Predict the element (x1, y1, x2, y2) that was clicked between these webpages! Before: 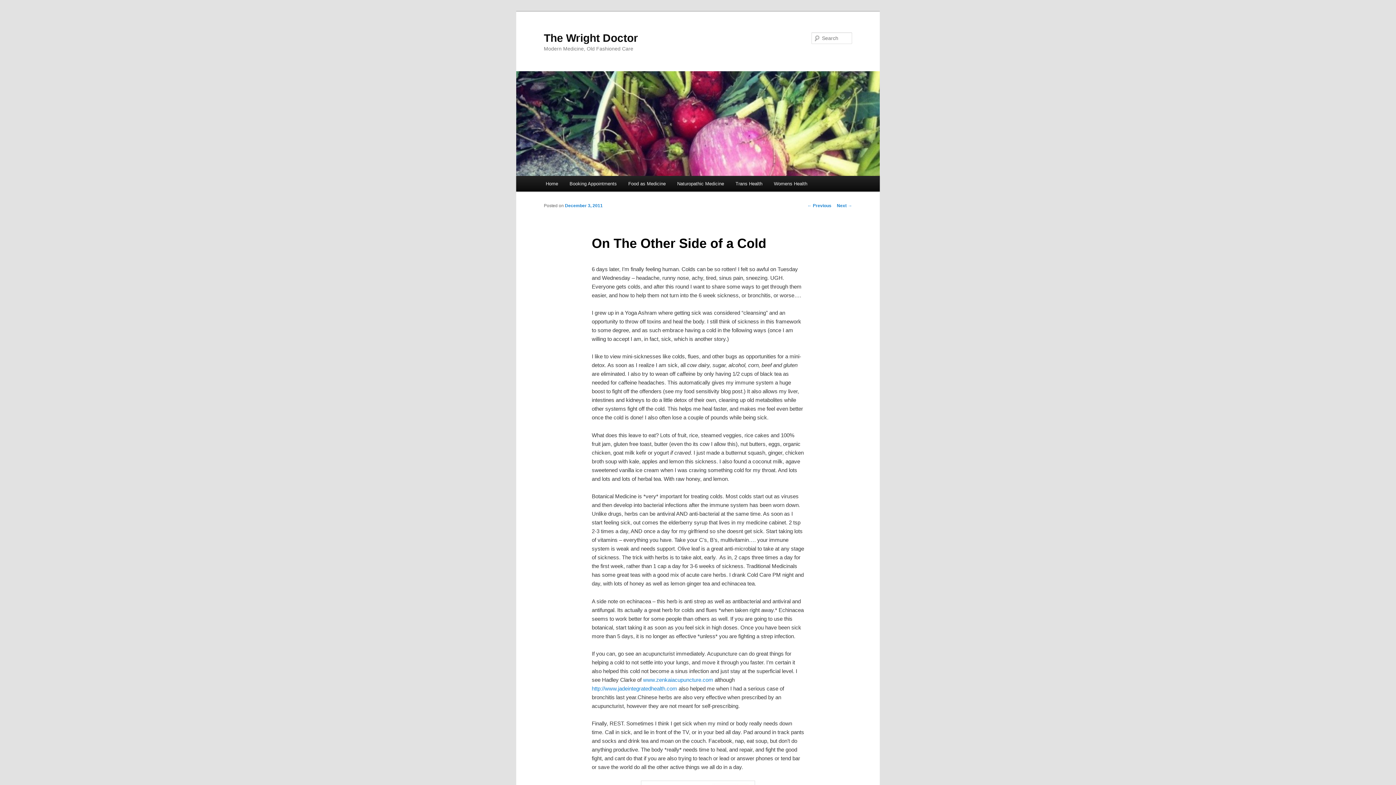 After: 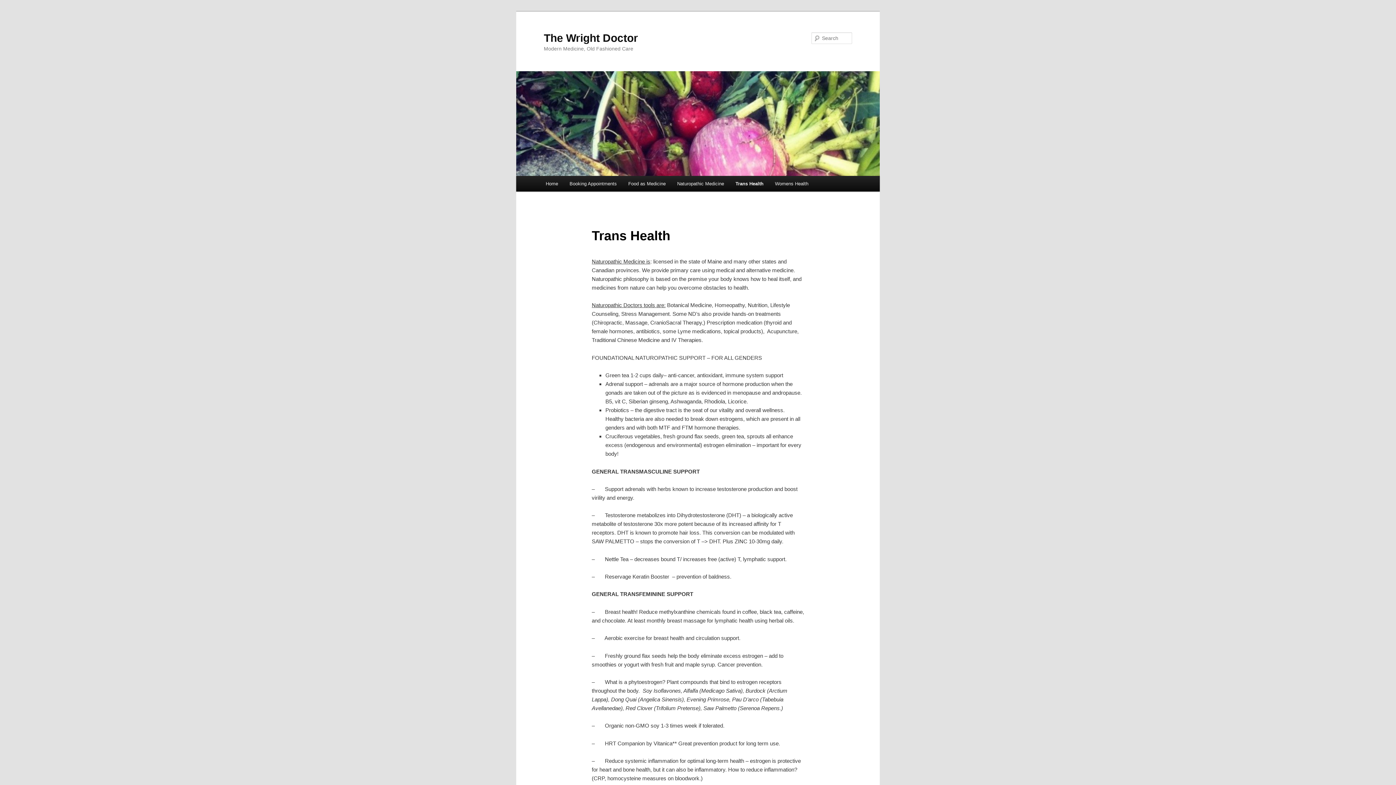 Action: bbox: (729, 176, 768, 191) label: Trans Health